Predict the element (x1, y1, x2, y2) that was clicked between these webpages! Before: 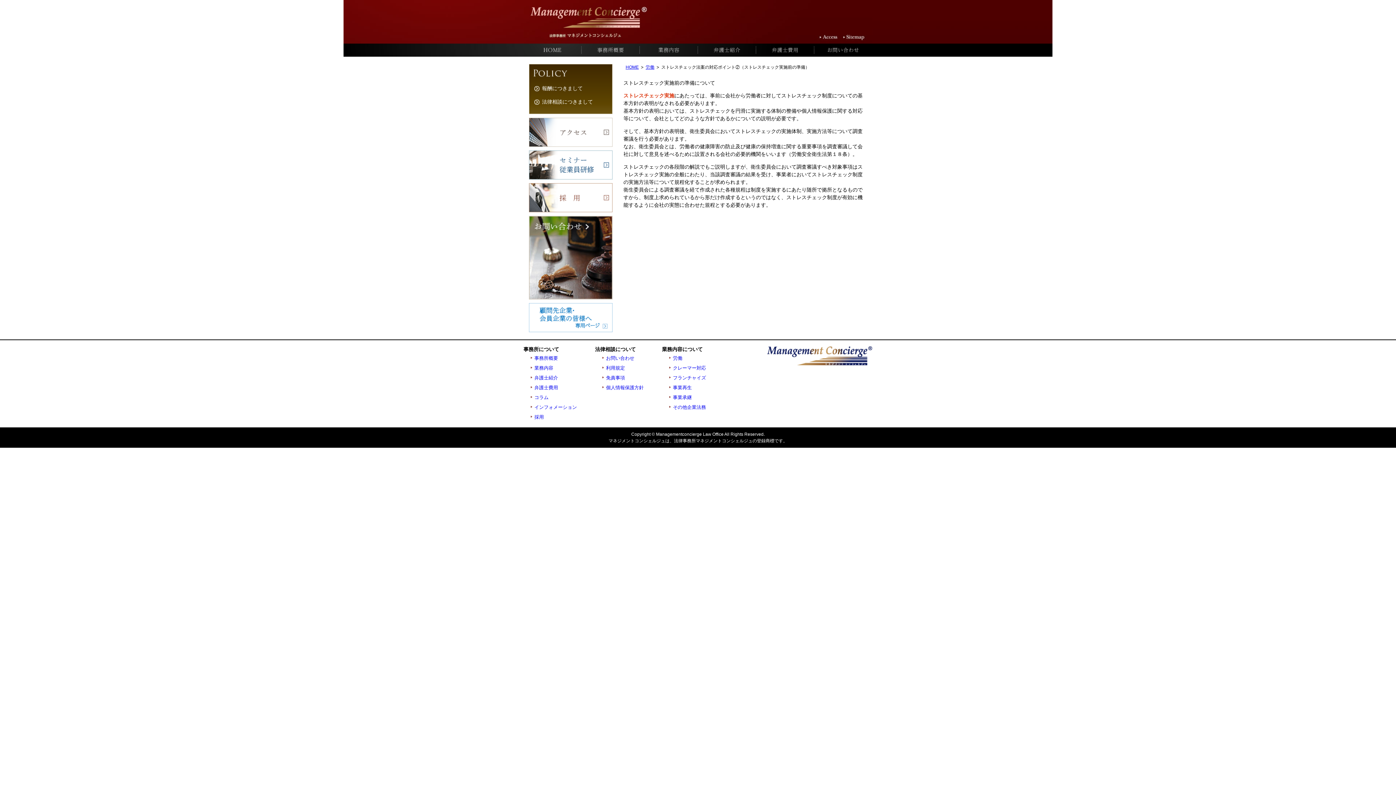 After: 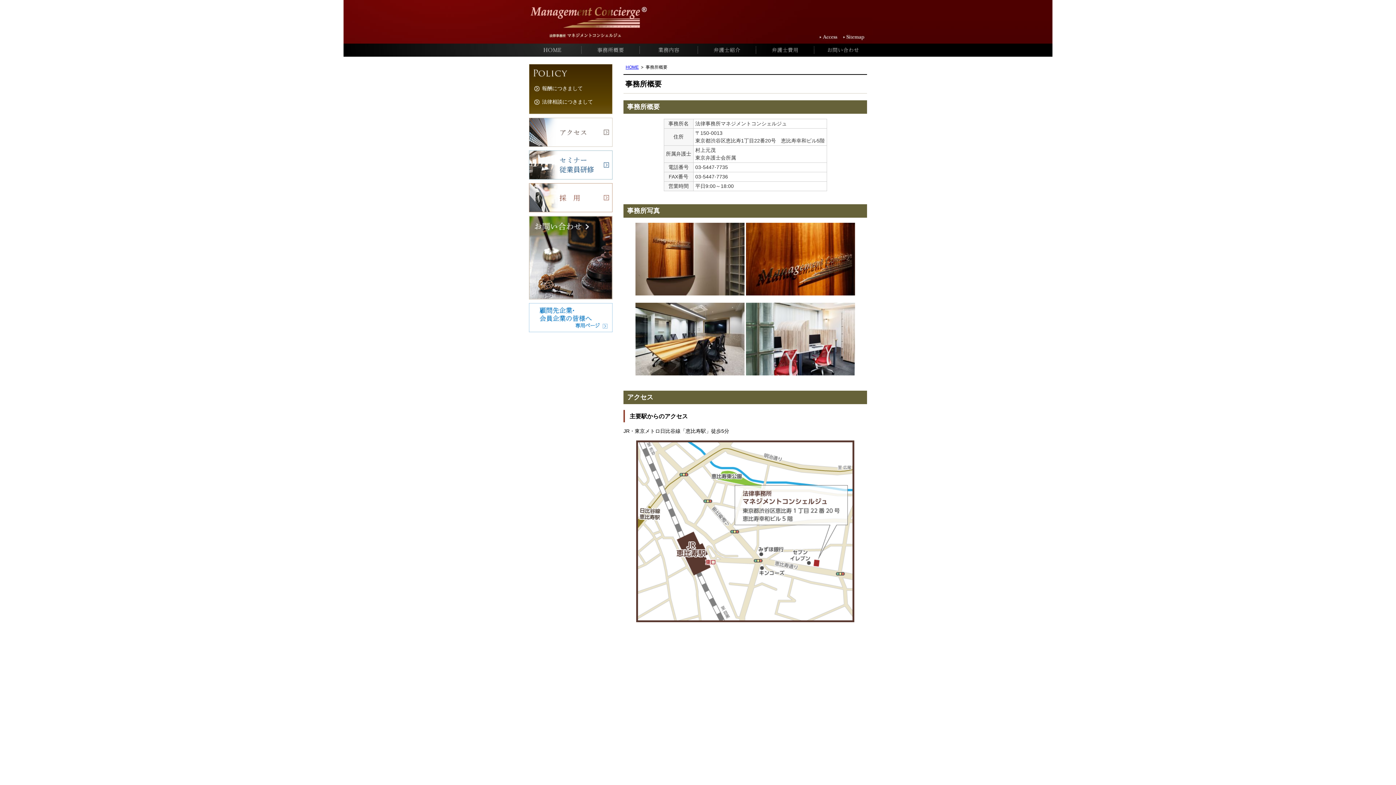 Action: label: 事務所概要 bbox: (523, 353, 577, 363)